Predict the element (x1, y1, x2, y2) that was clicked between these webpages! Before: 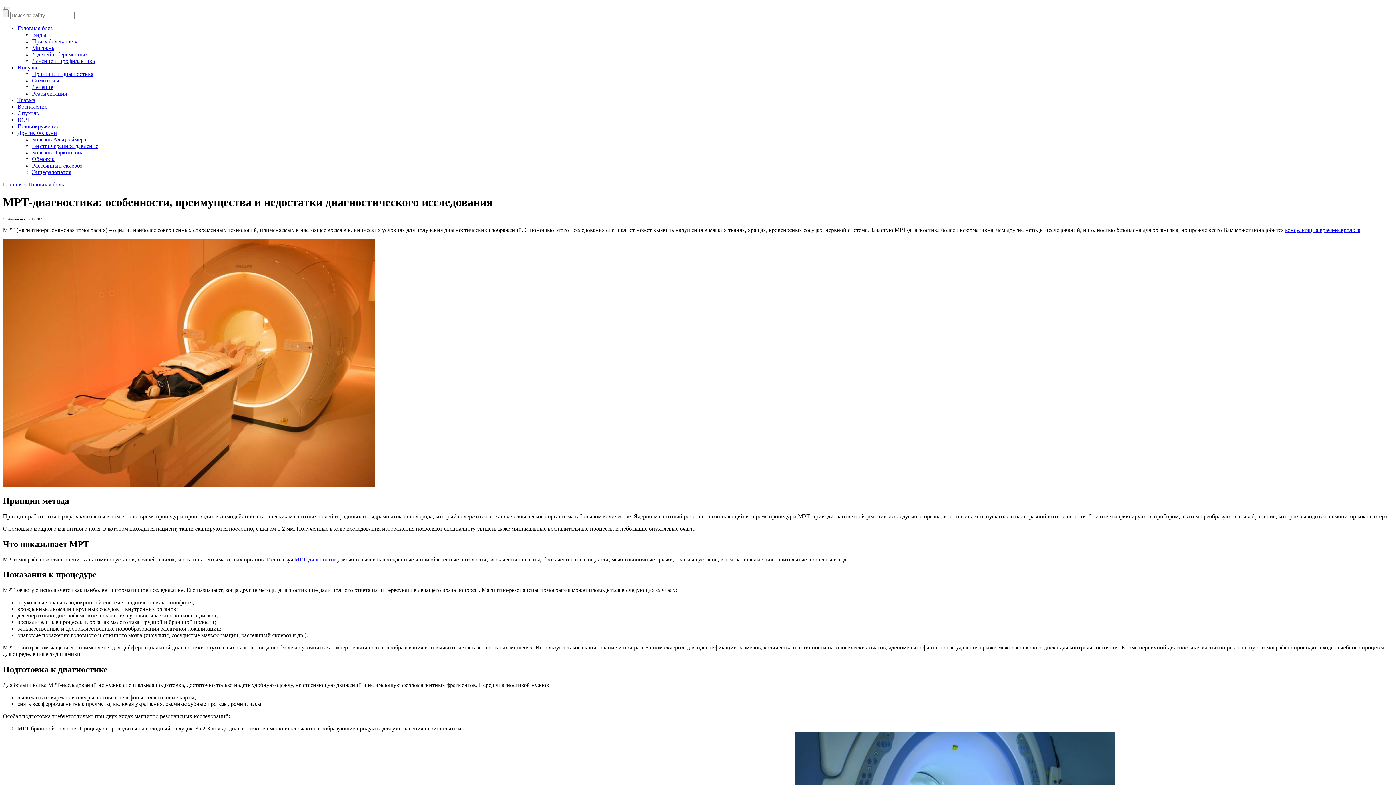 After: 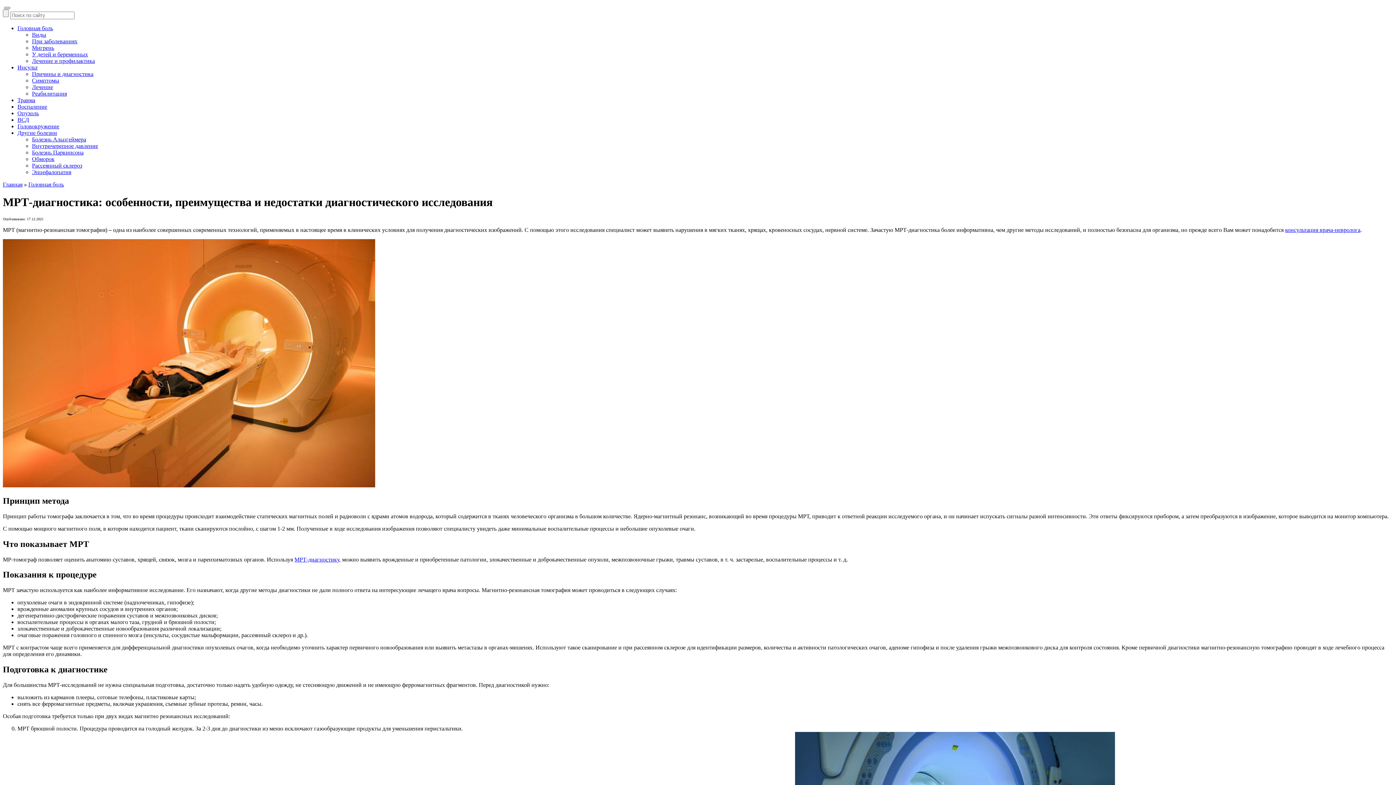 Action: bbox: (4, 6, 10, 9)